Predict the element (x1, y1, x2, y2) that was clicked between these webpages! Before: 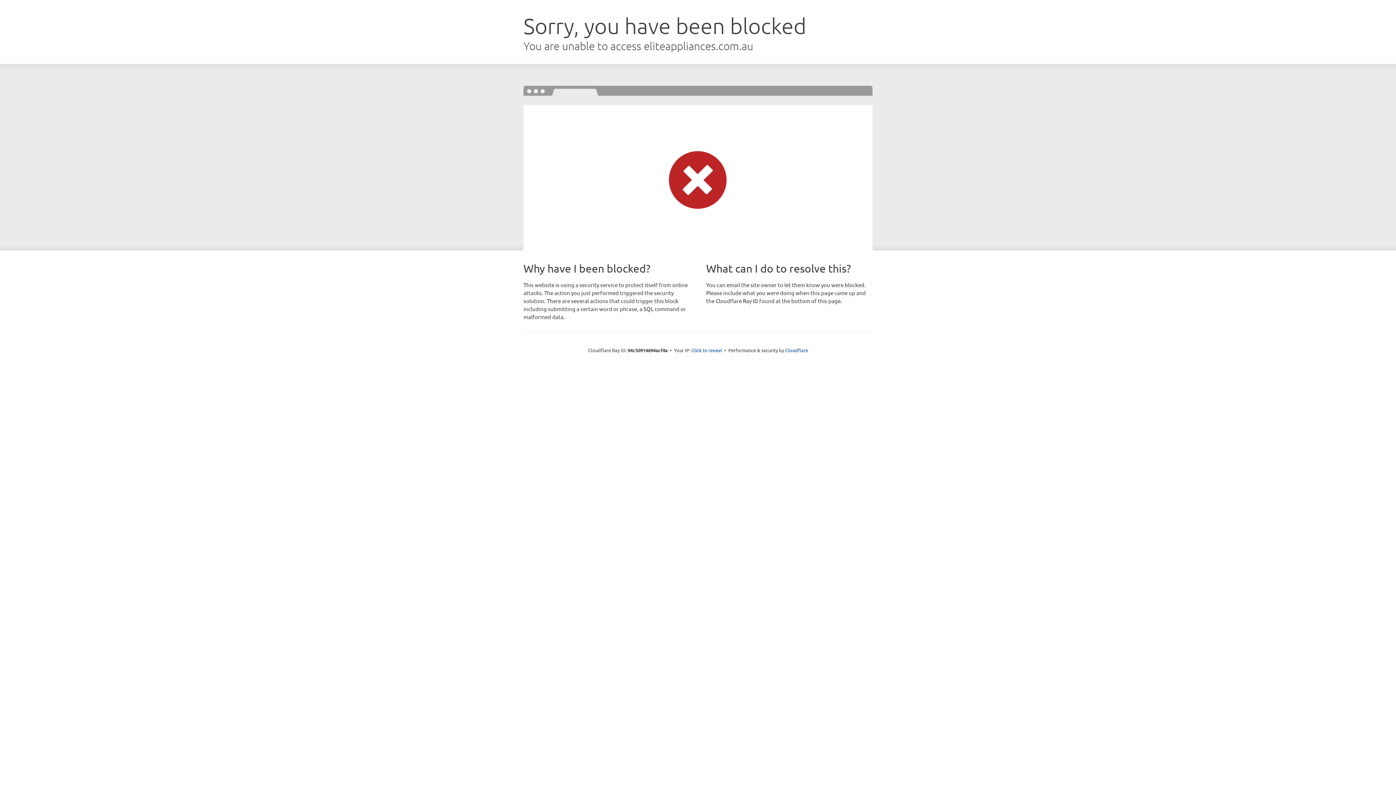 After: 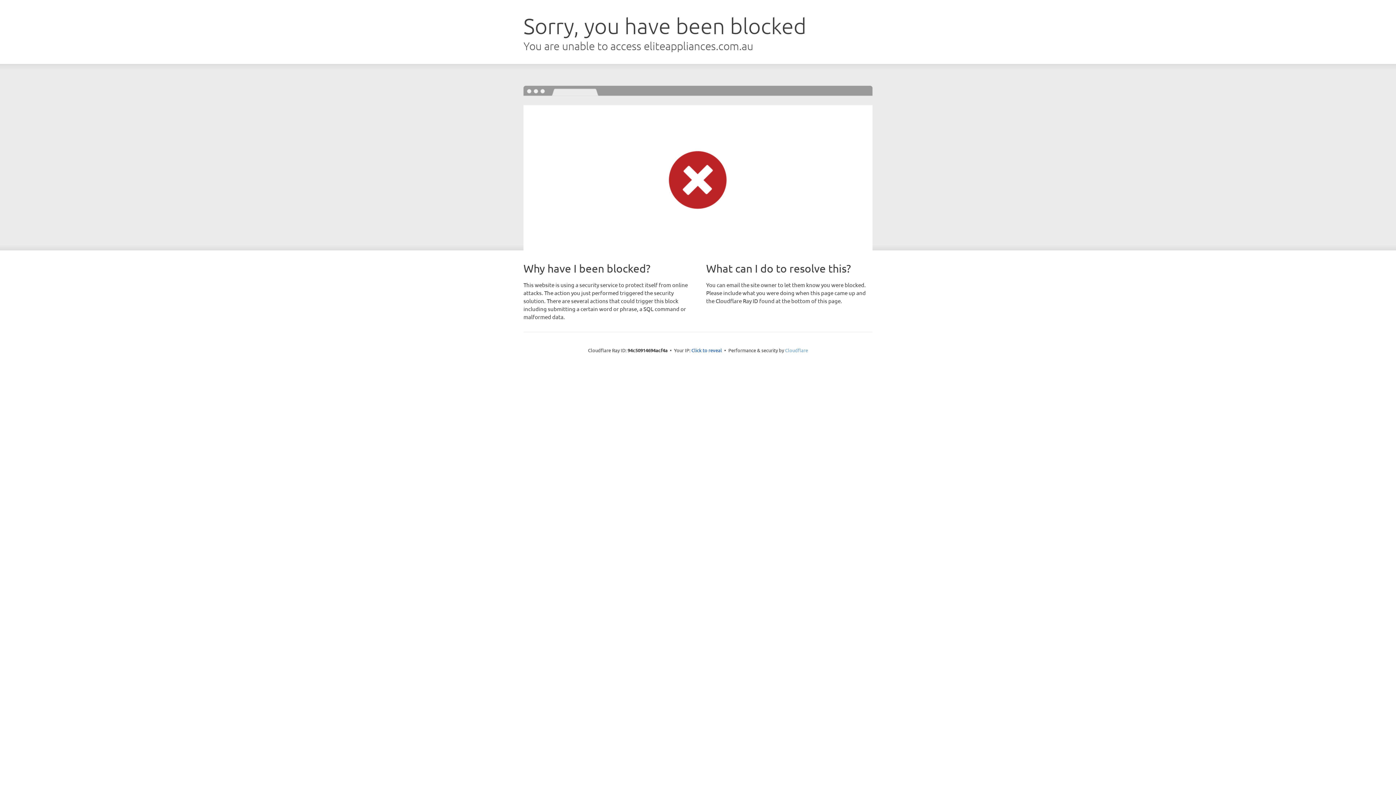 Action: label: Cloudflare bbox: (785, 347, 808, 353)